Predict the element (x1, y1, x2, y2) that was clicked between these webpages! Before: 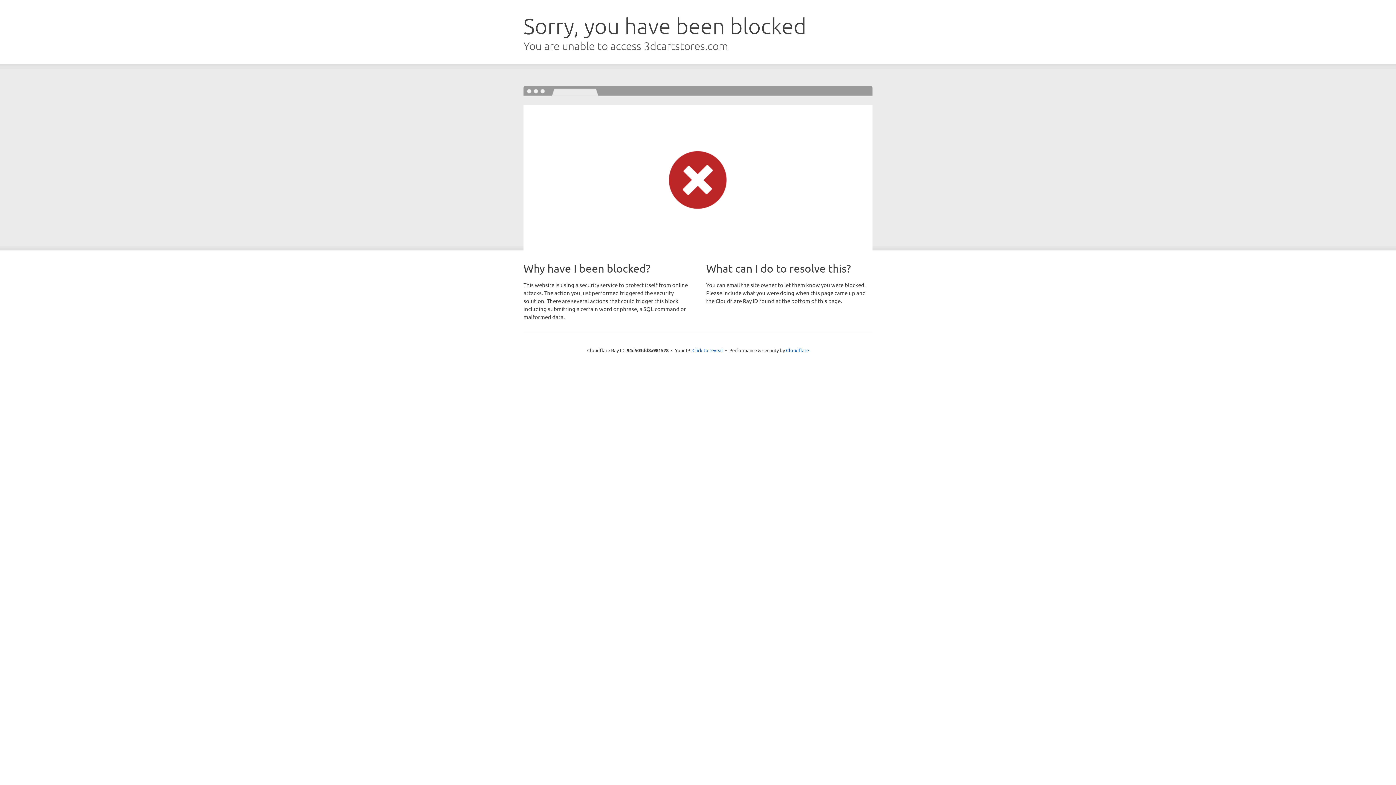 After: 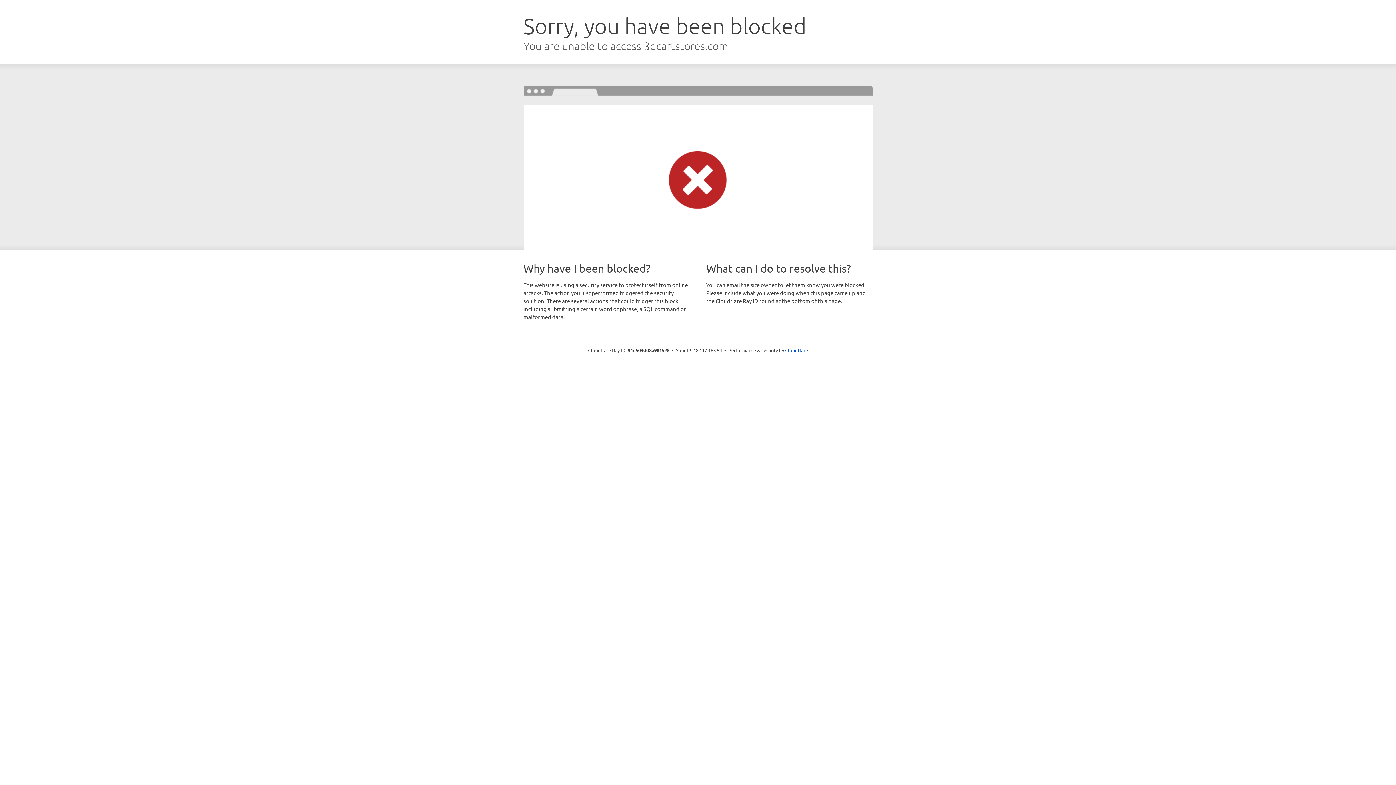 Action: label: Click to reveal bbox: (692, 346, 723, 353)